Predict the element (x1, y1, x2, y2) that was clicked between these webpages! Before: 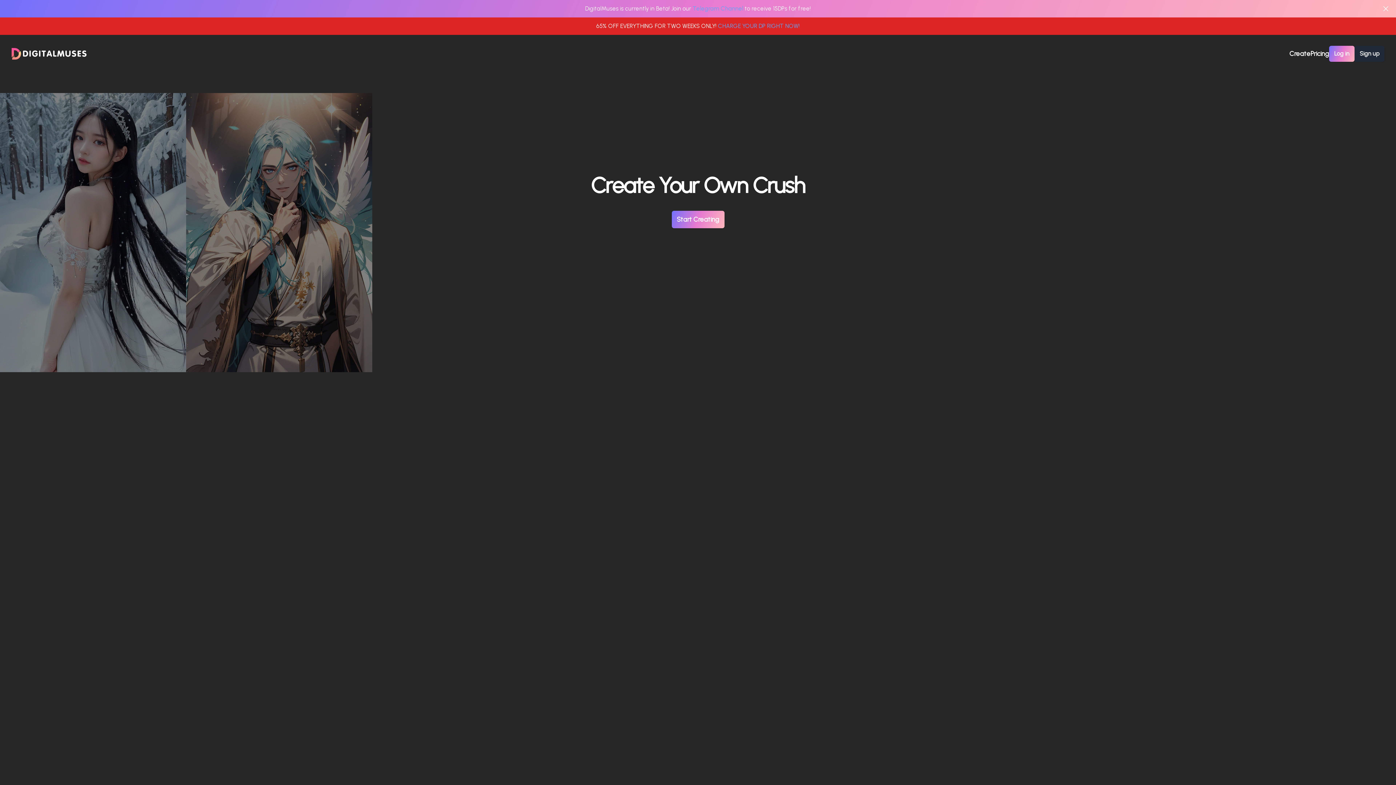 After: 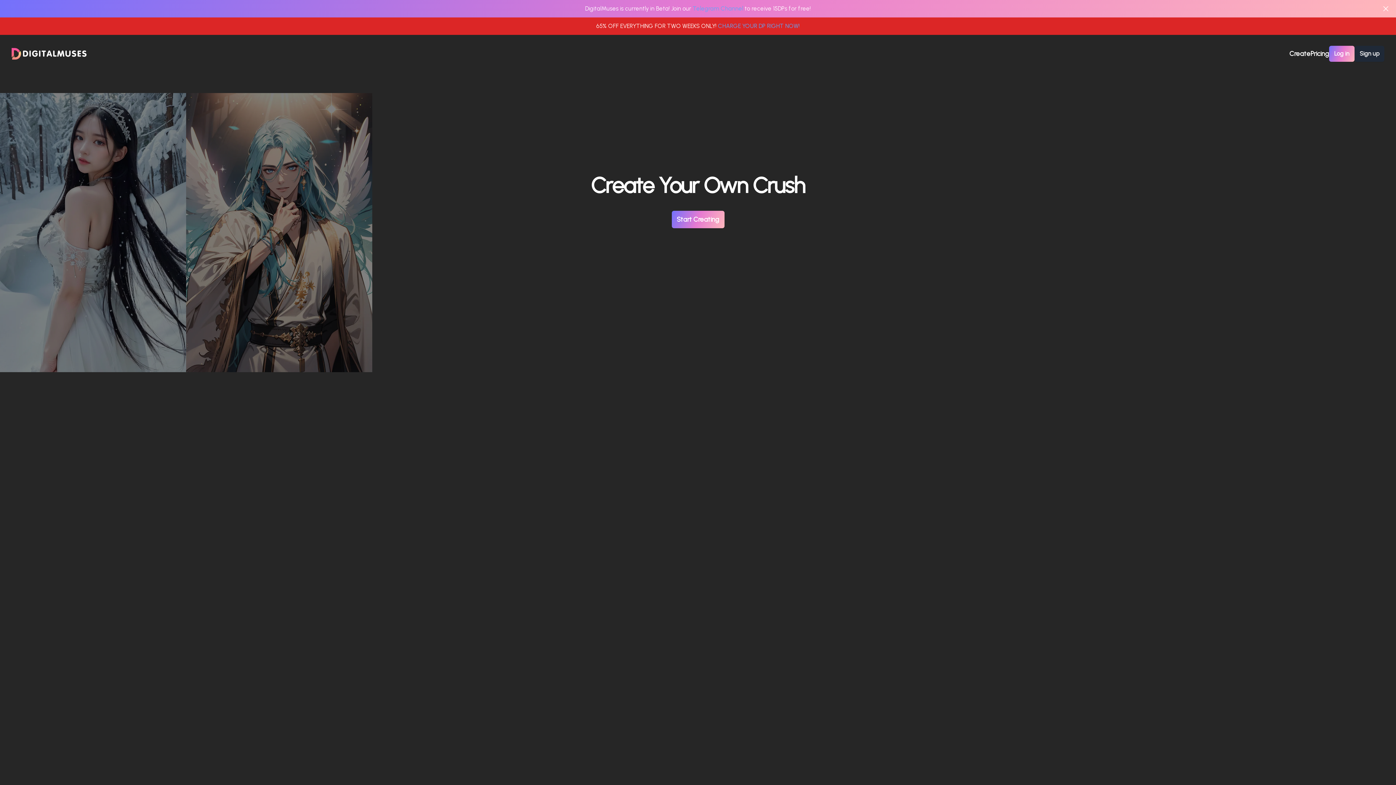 Action: label: DigitalMuses bbox: (9, 45, 88, 61)